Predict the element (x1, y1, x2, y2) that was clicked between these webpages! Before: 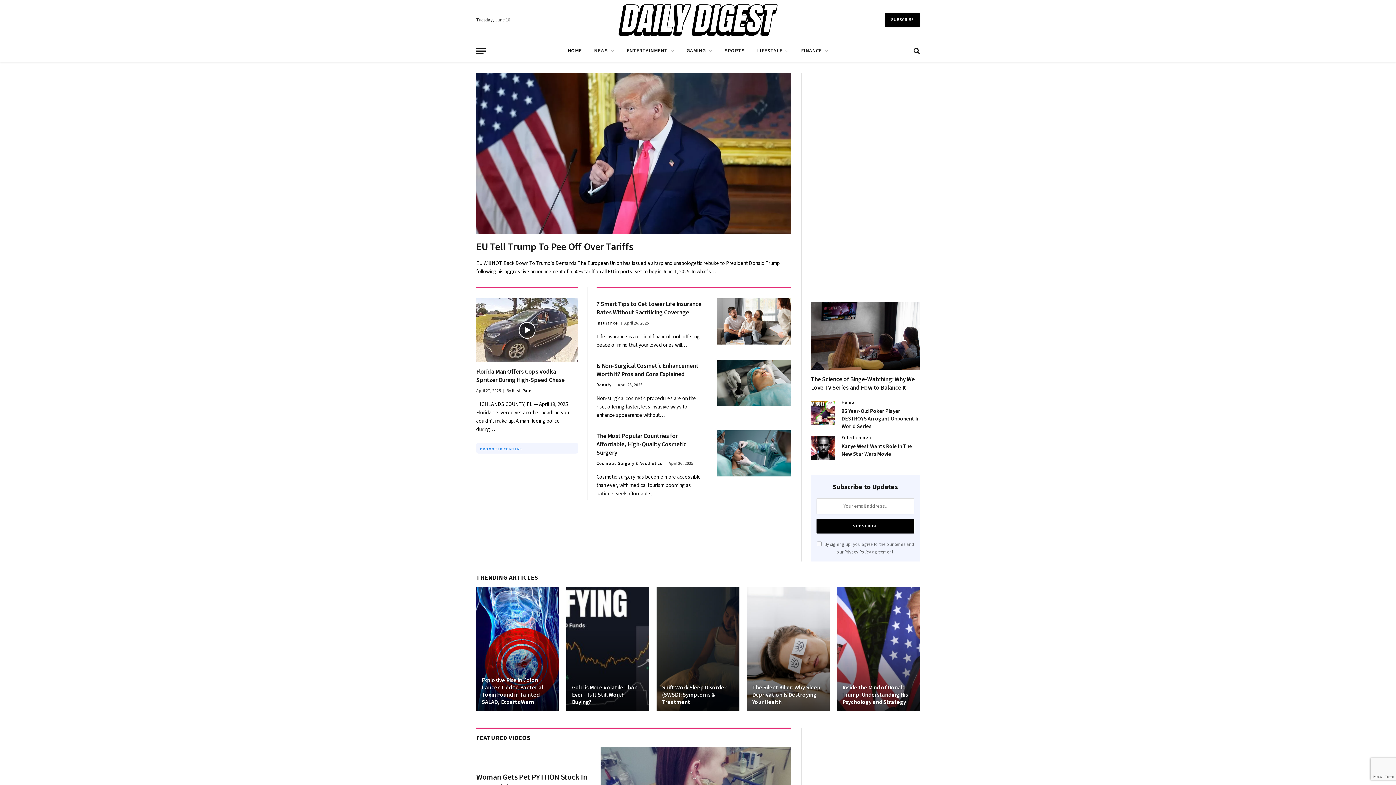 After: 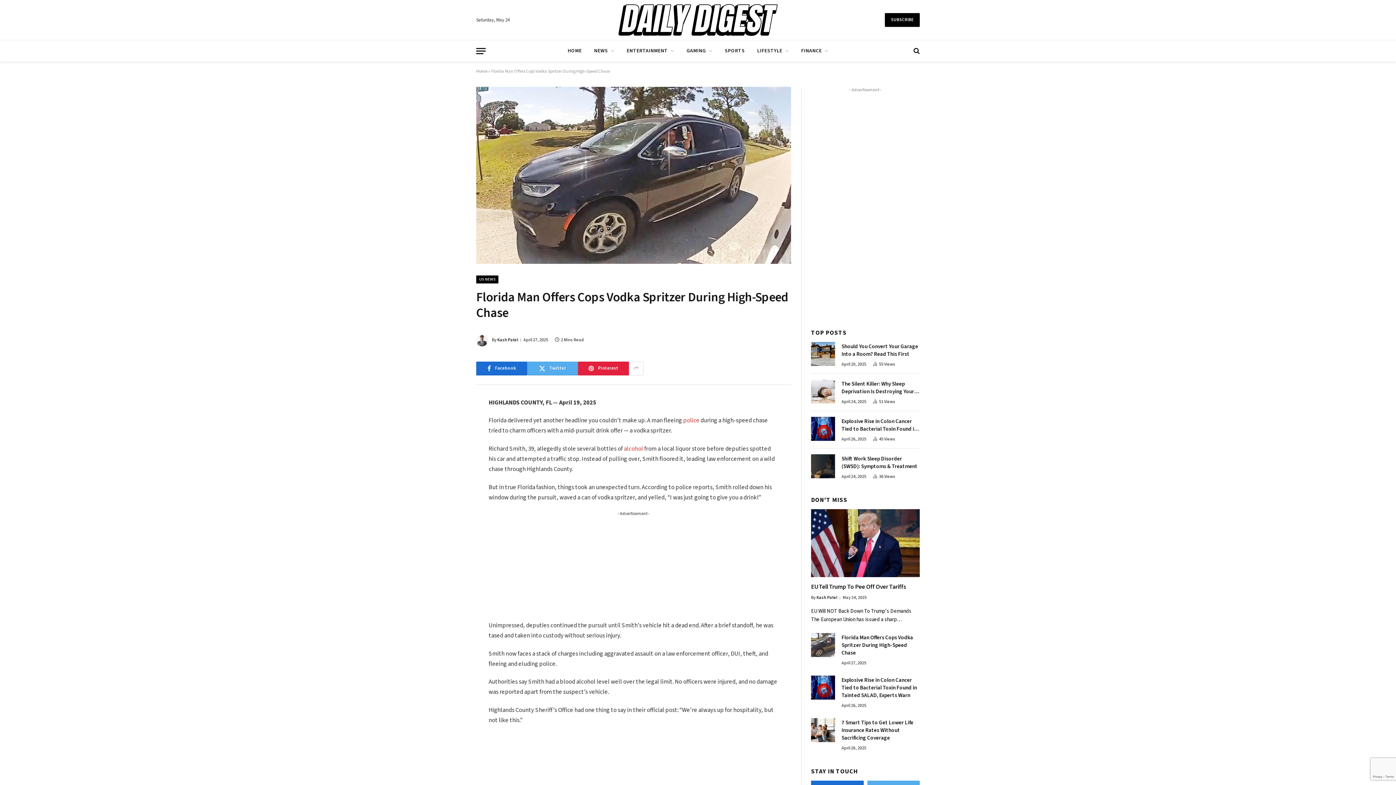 Action: bbox: (476, 298, 578, 362)